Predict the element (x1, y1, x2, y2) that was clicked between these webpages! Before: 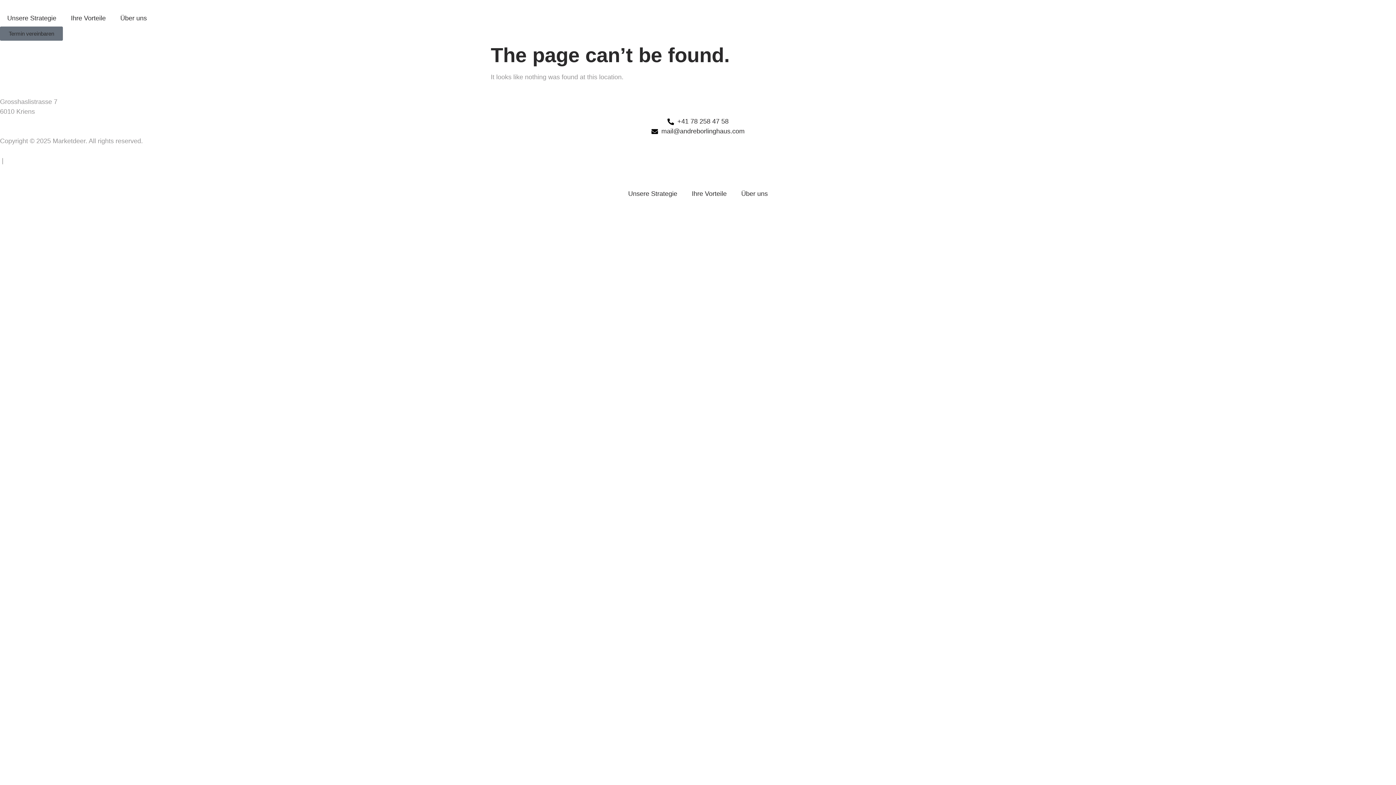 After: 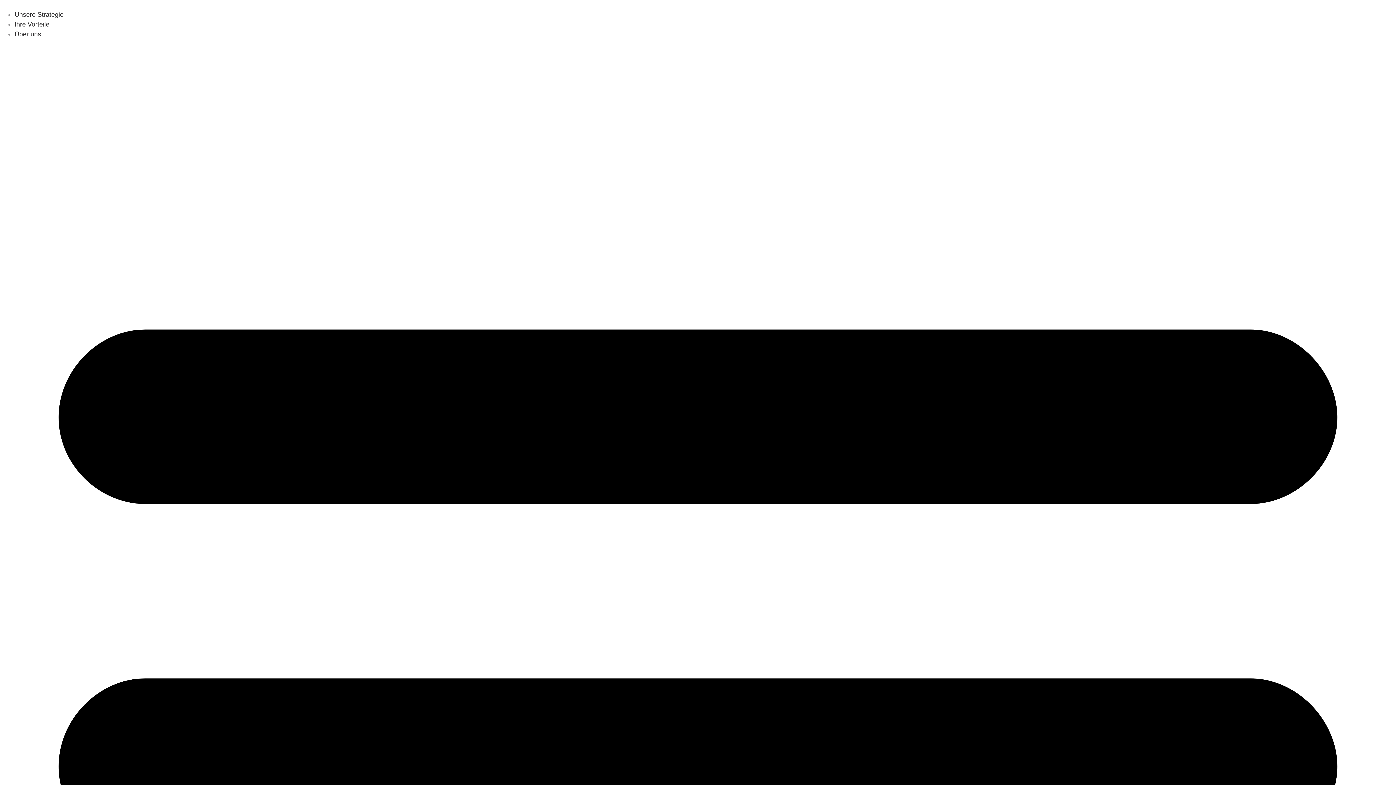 Action: label: Termin vereinbaren bbox: (0, 26, 62, 40)